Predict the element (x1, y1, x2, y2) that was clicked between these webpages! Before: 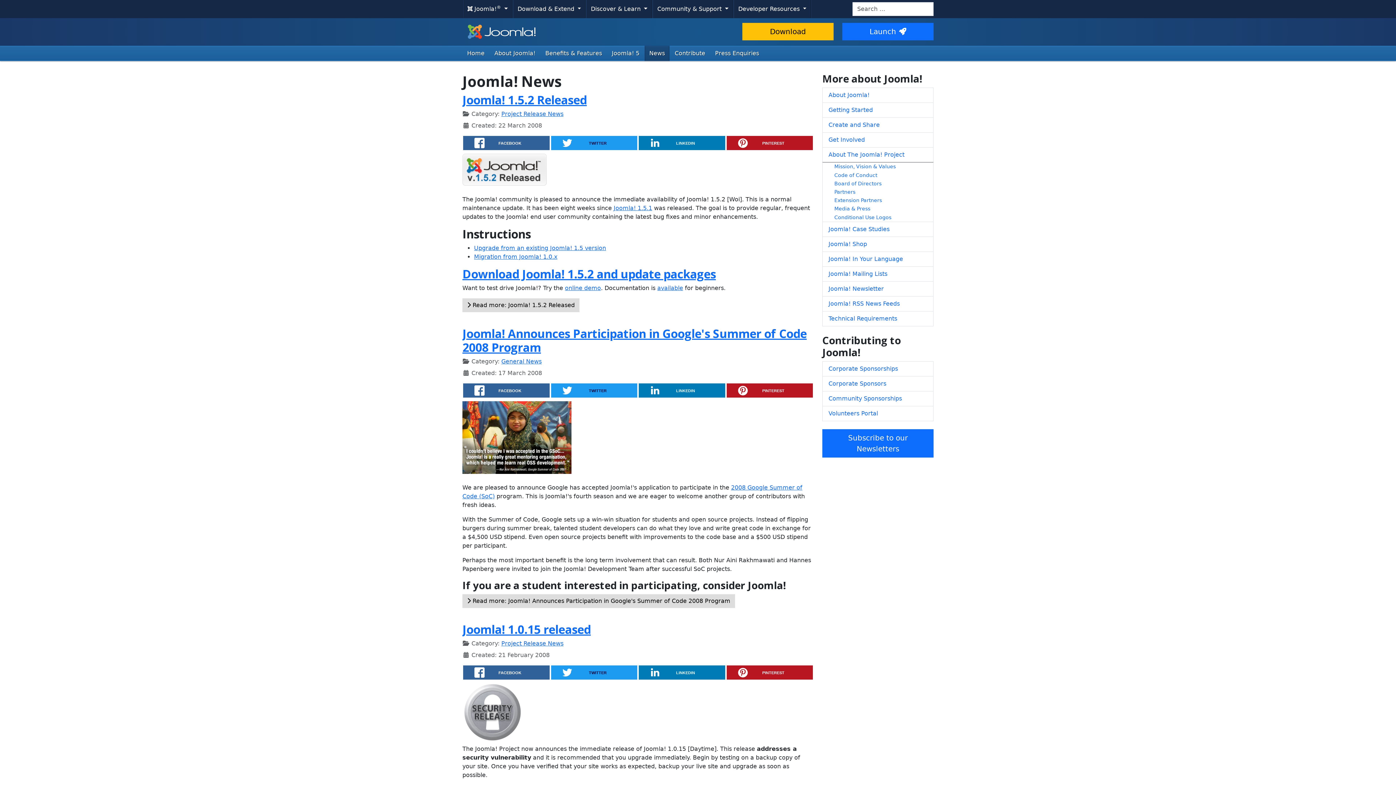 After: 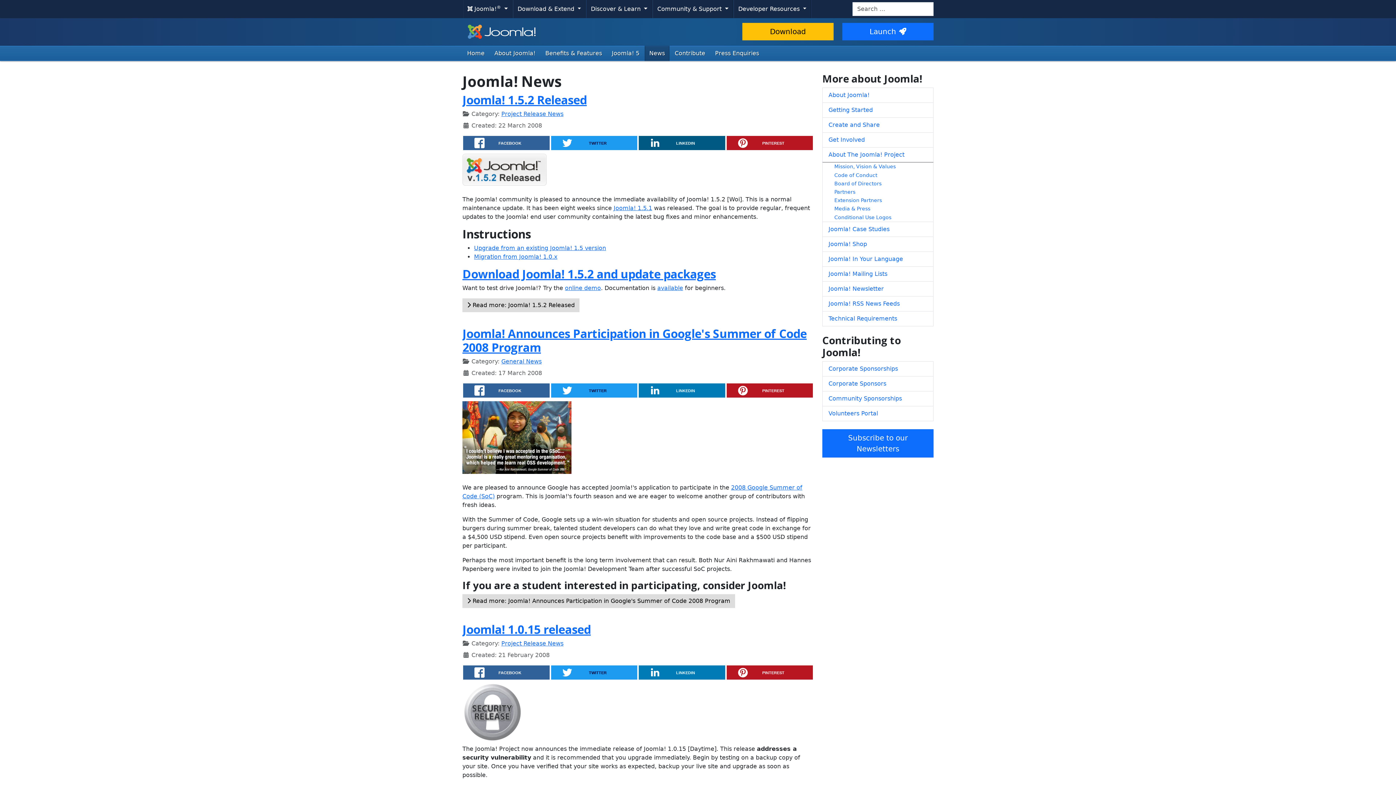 Action: label: LINKEDIN bbox: (638, 135, 725, 150)